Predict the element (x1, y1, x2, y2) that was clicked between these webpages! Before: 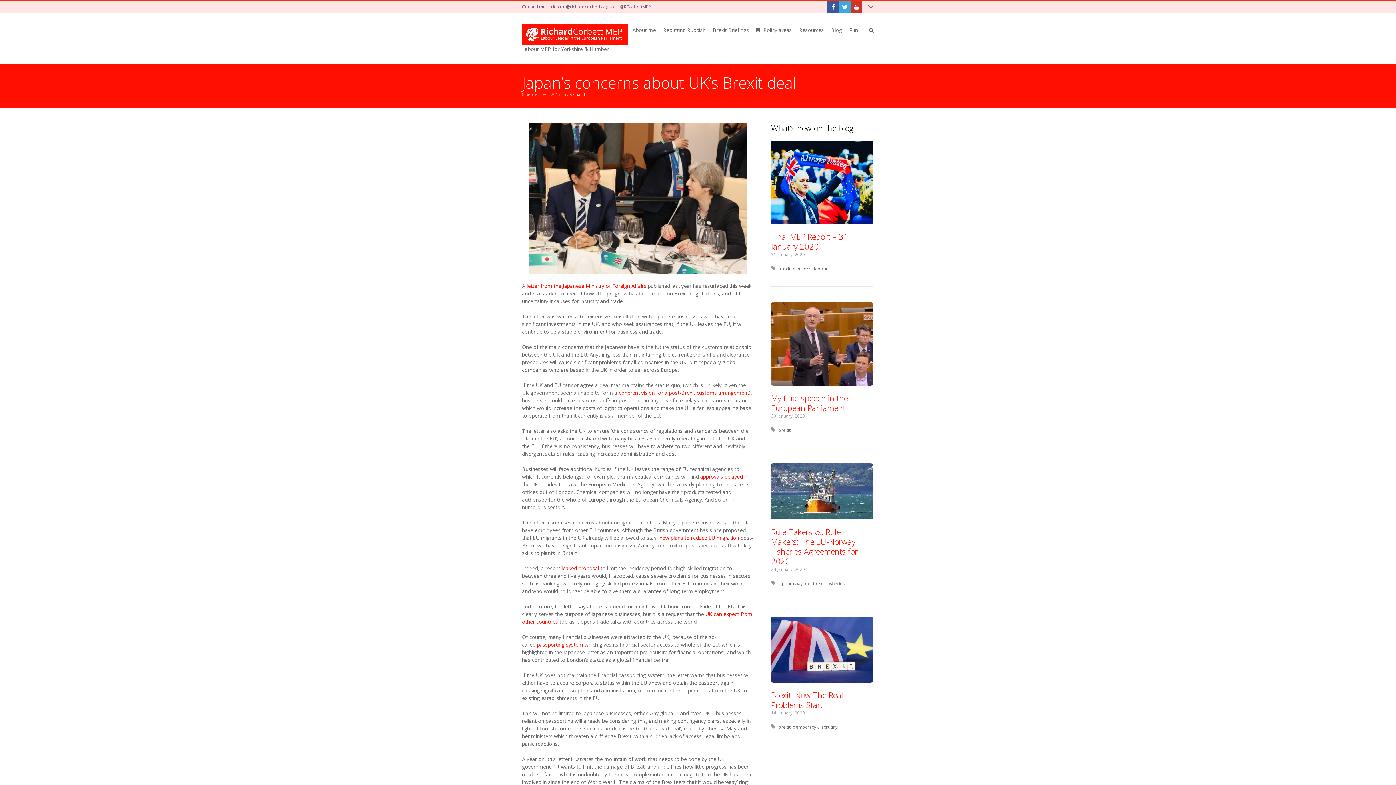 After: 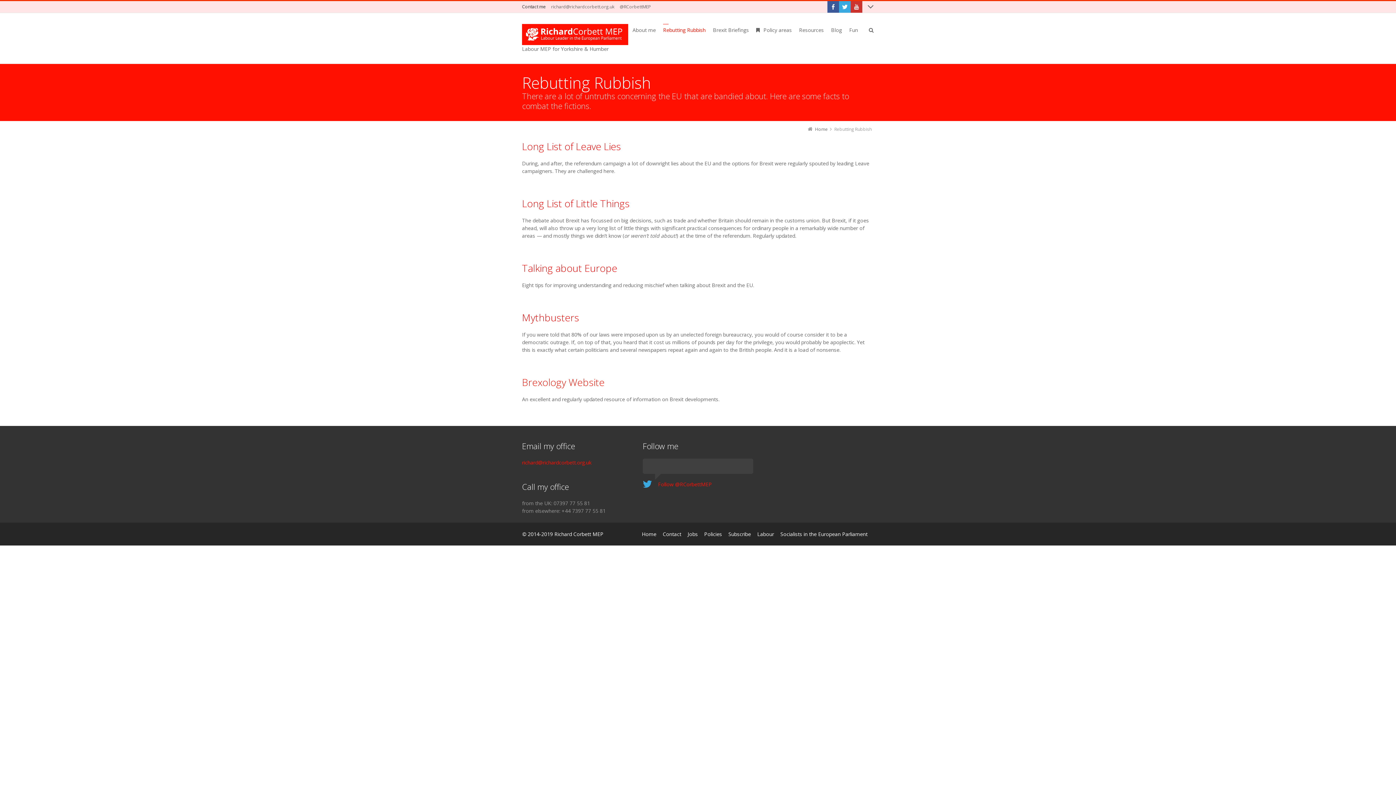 Action: label: Rebutting Rubbish bbox: (659, 24, 709, 40)